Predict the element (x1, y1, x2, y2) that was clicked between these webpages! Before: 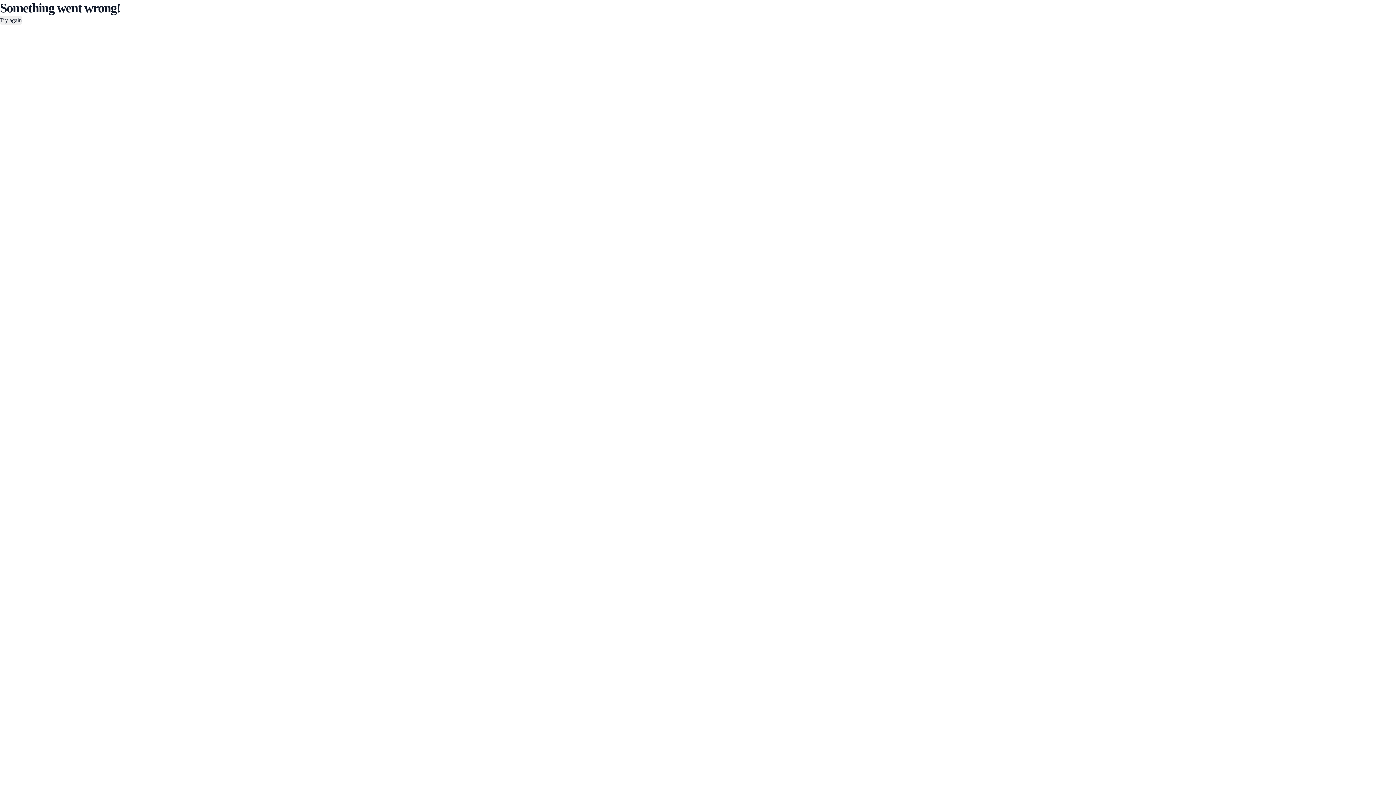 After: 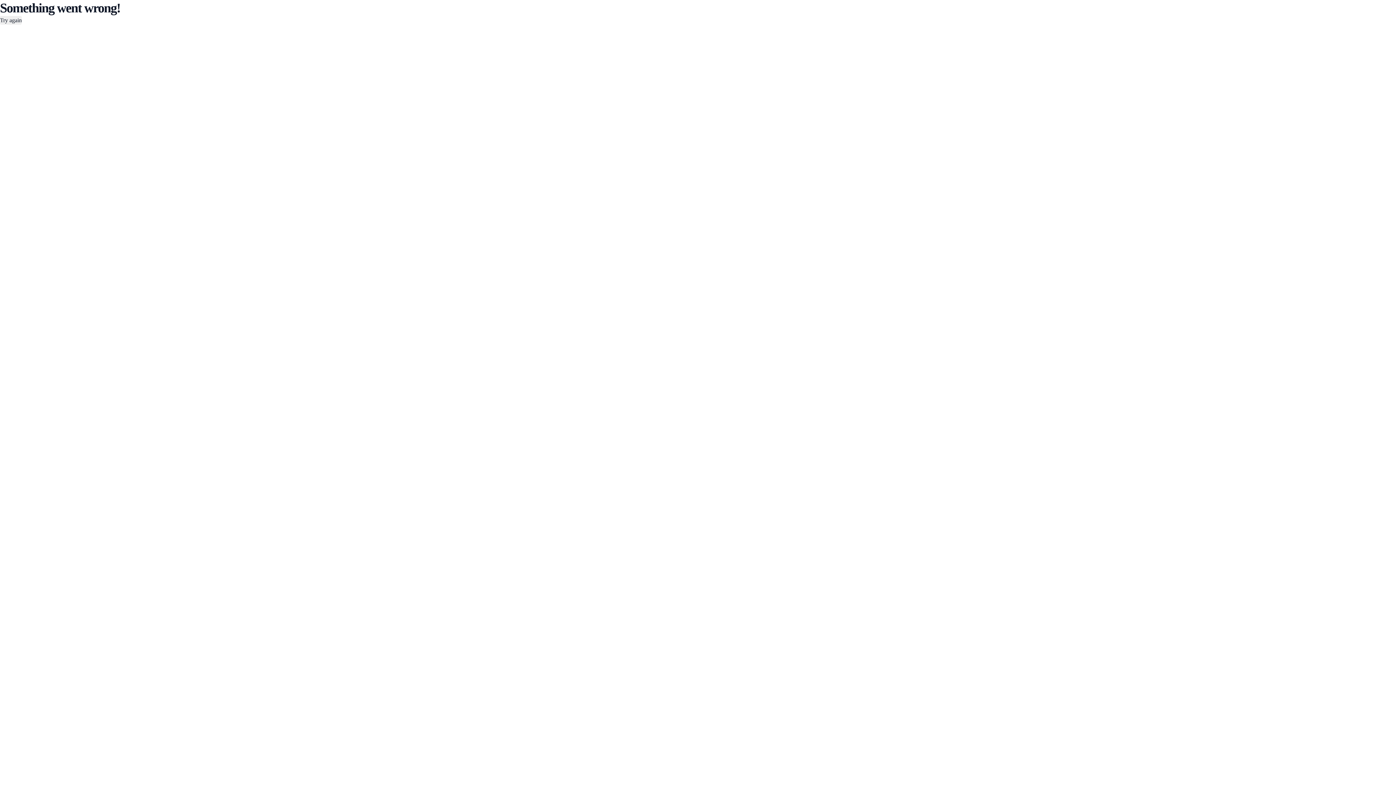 Action: bbox: (0, 16, 21, 24) label: Try again